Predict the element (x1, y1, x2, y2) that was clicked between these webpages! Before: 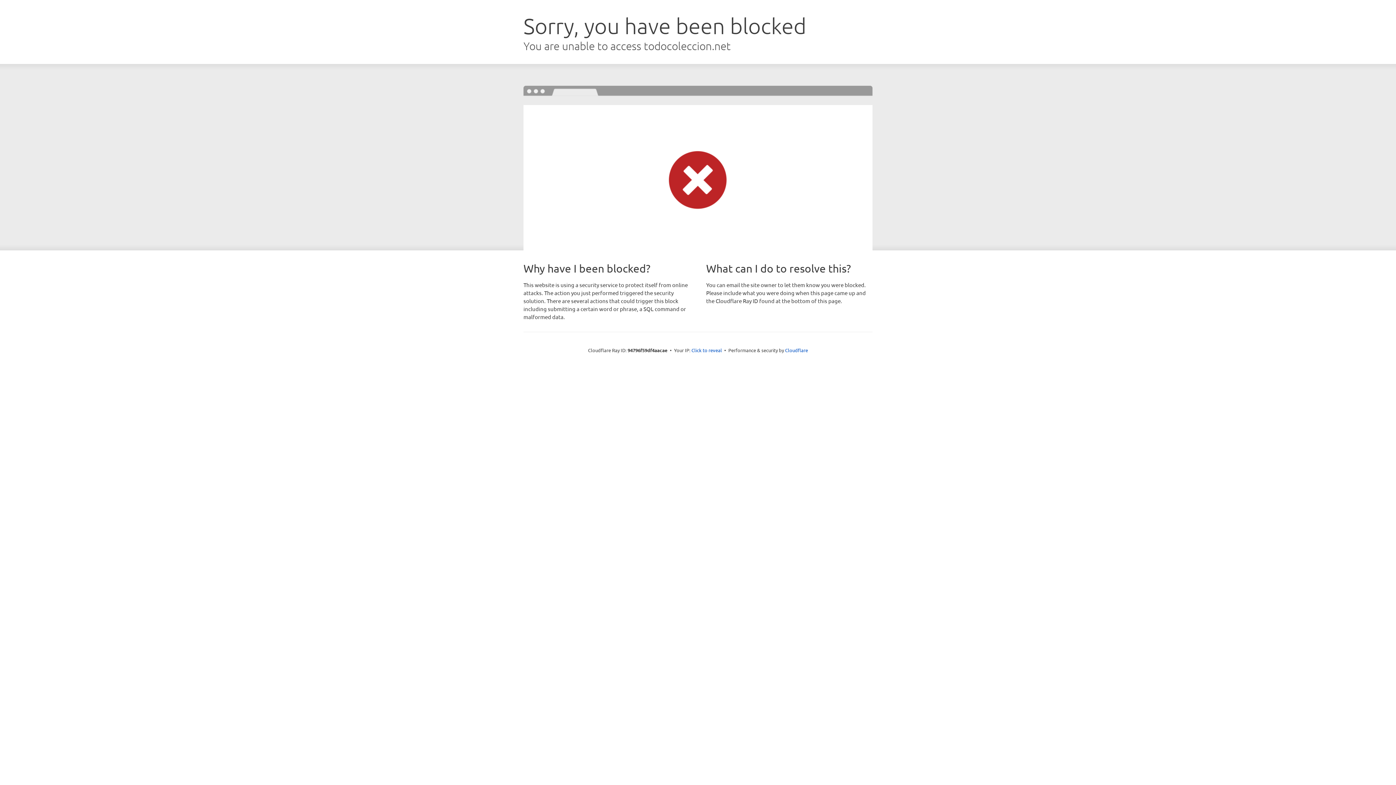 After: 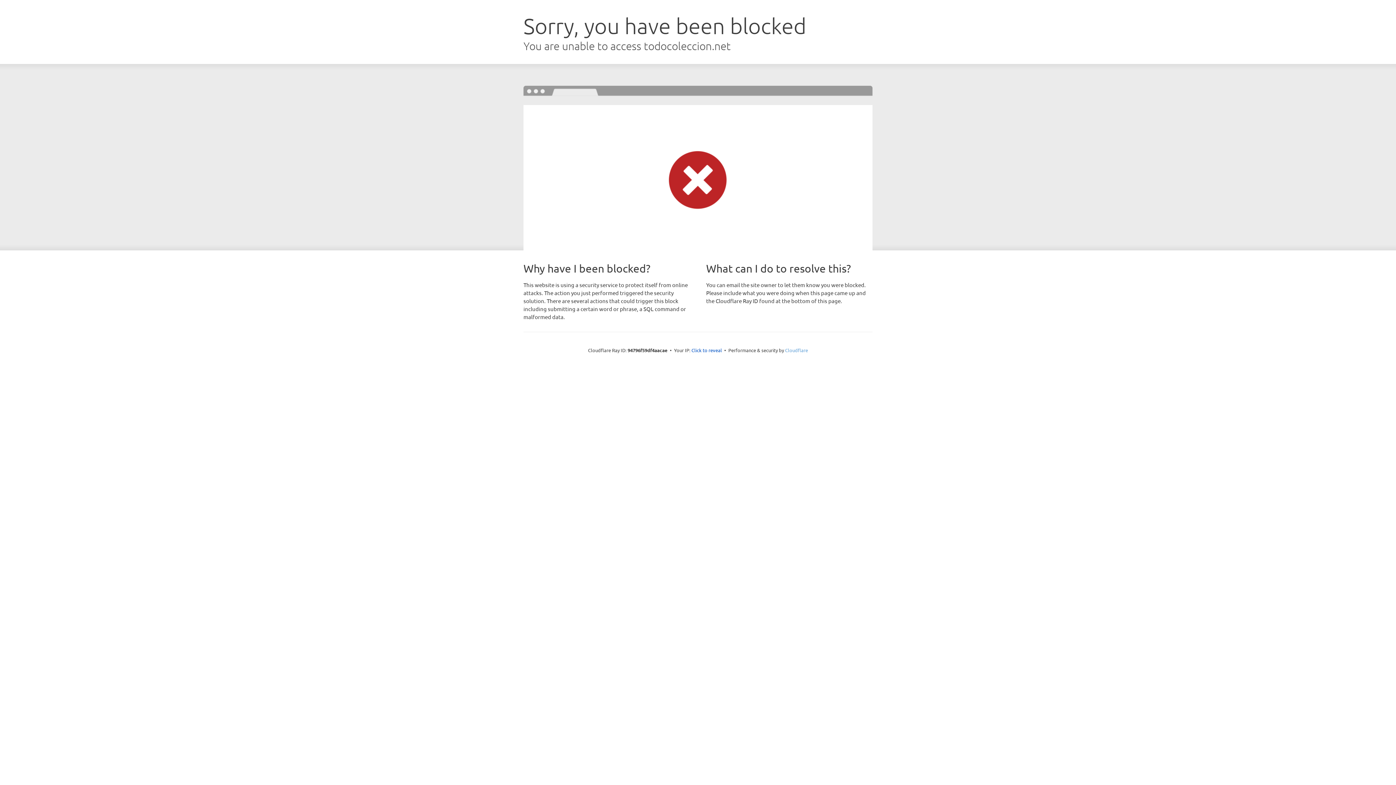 Action: bbox: (785, 347, 808, 353) label: Cloudflare